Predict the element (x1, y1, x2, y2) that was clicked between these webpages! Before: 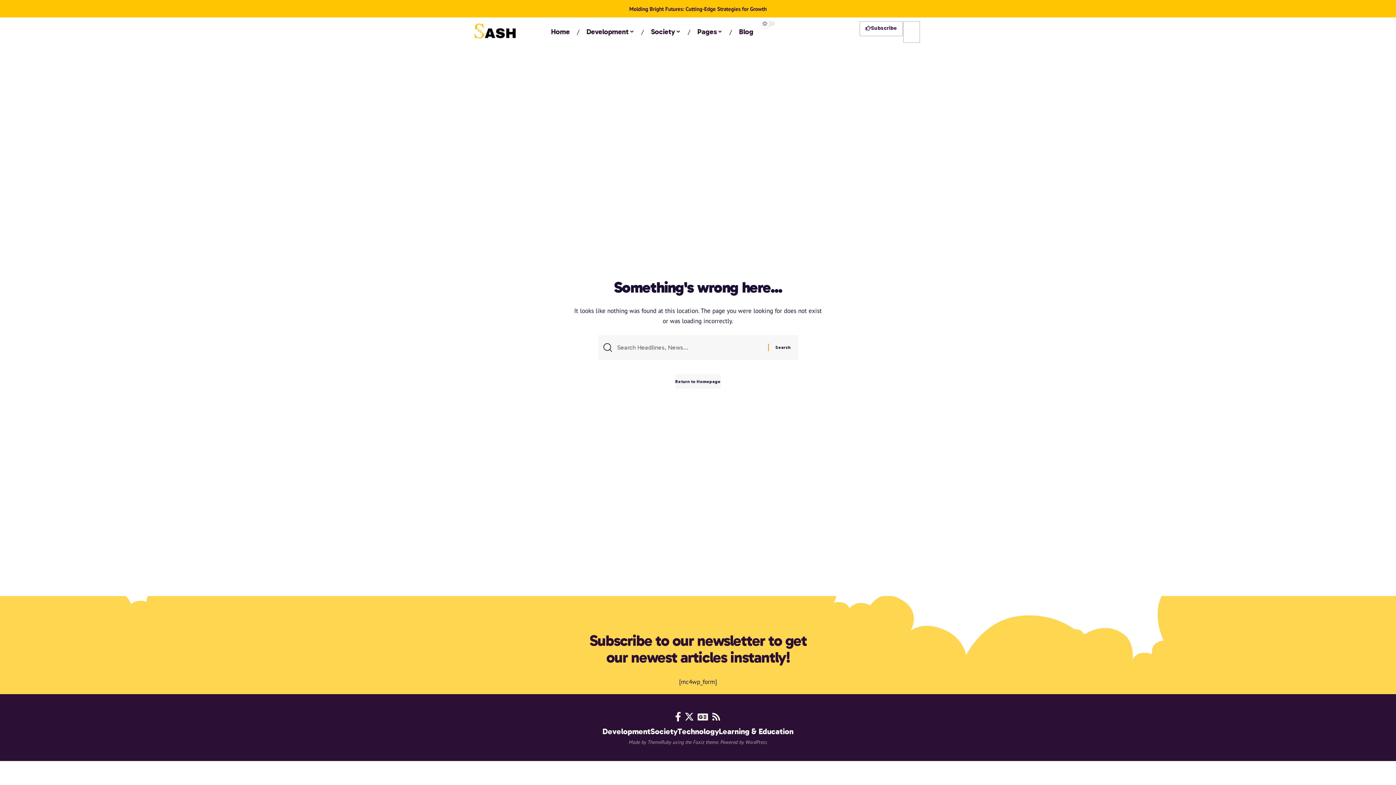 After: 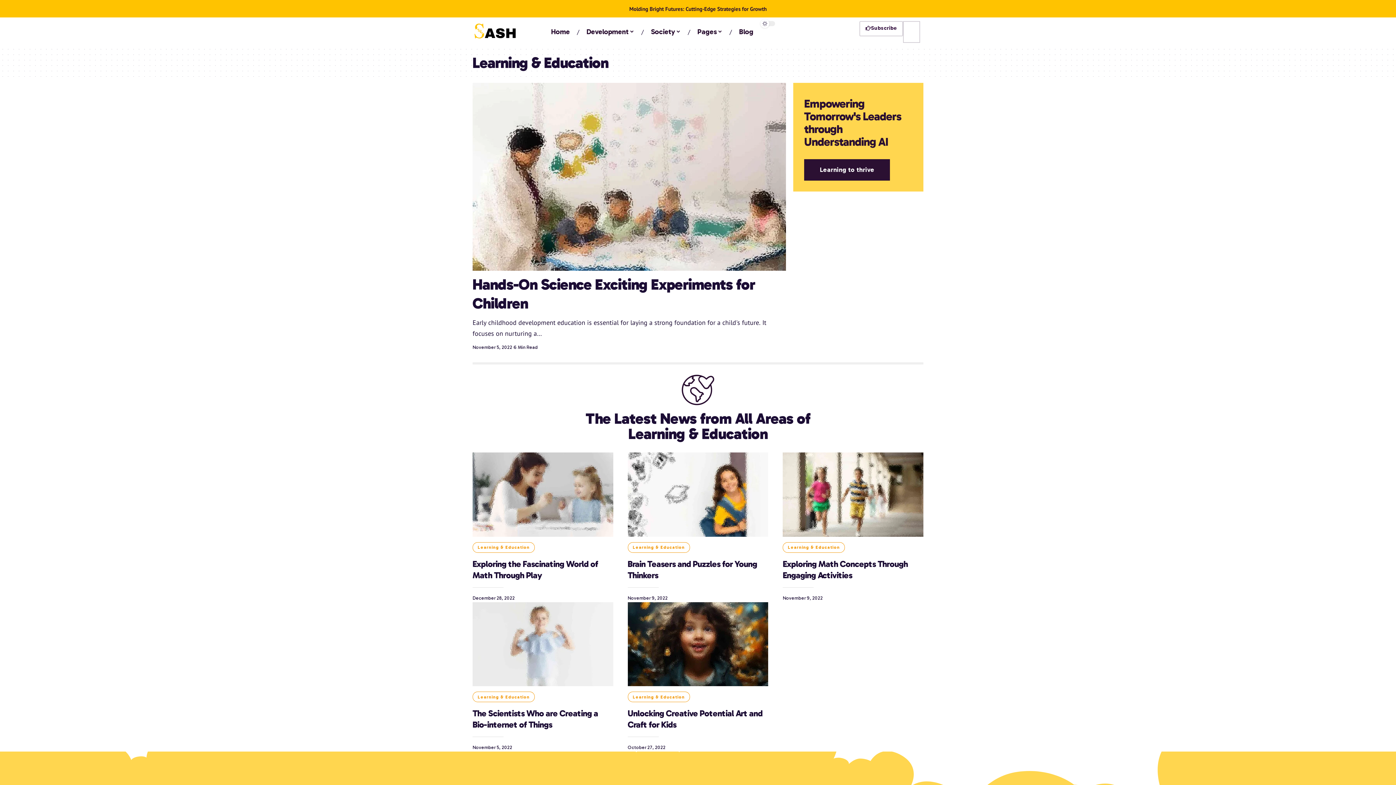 Action: bbox: (719, 725, 793, 738) label: Learning & Education